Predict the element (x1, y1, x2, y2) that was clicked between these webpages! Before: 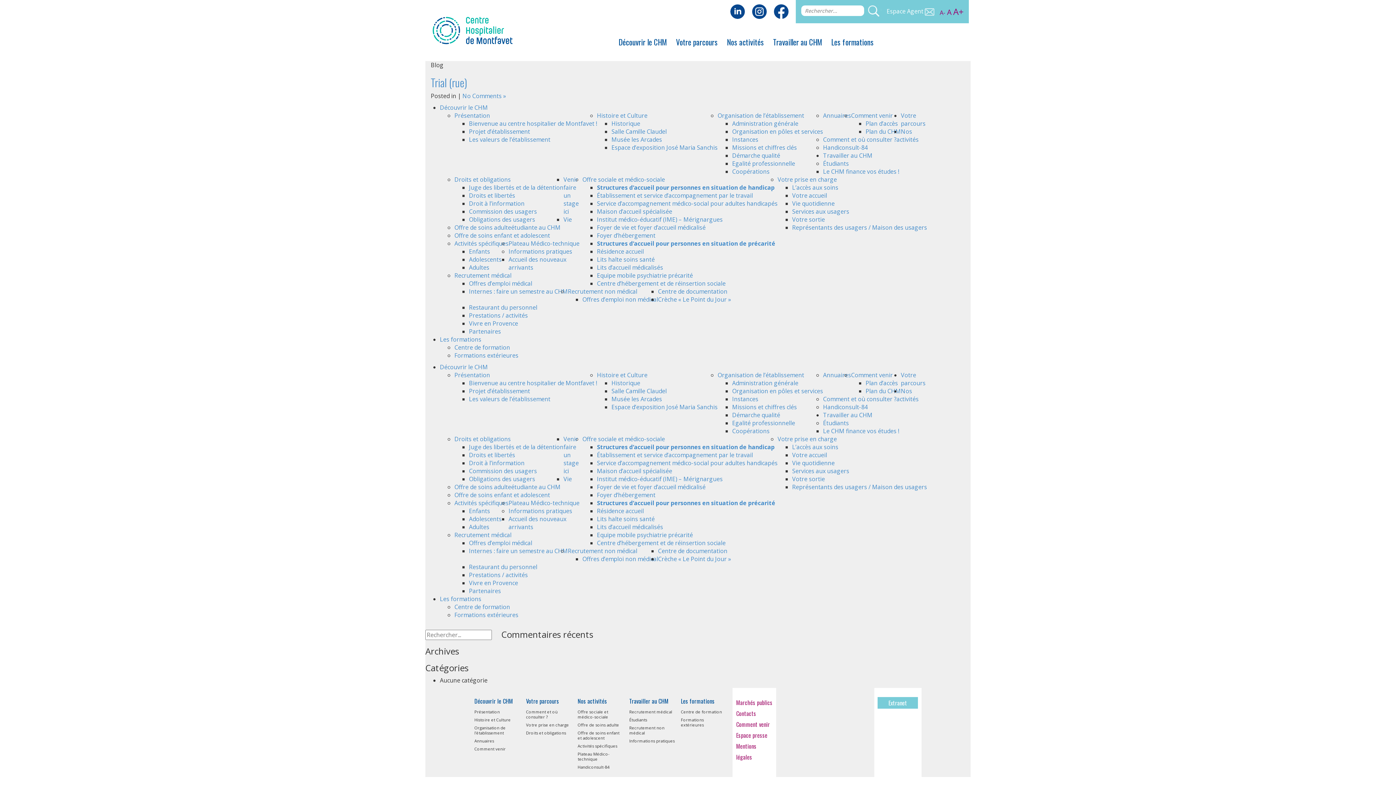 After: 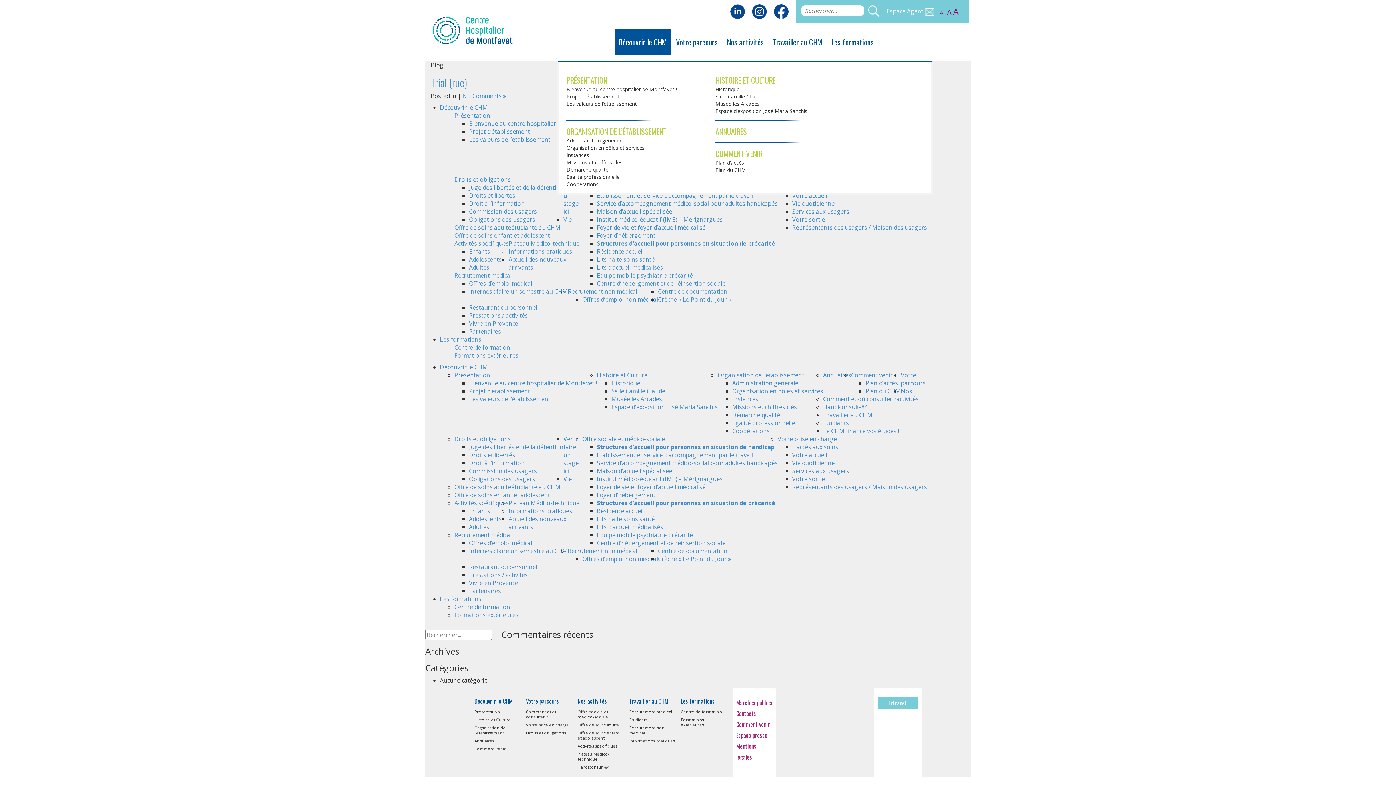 Action: label: Découvrir le CHM bbox: (615, 29, 670, 54)